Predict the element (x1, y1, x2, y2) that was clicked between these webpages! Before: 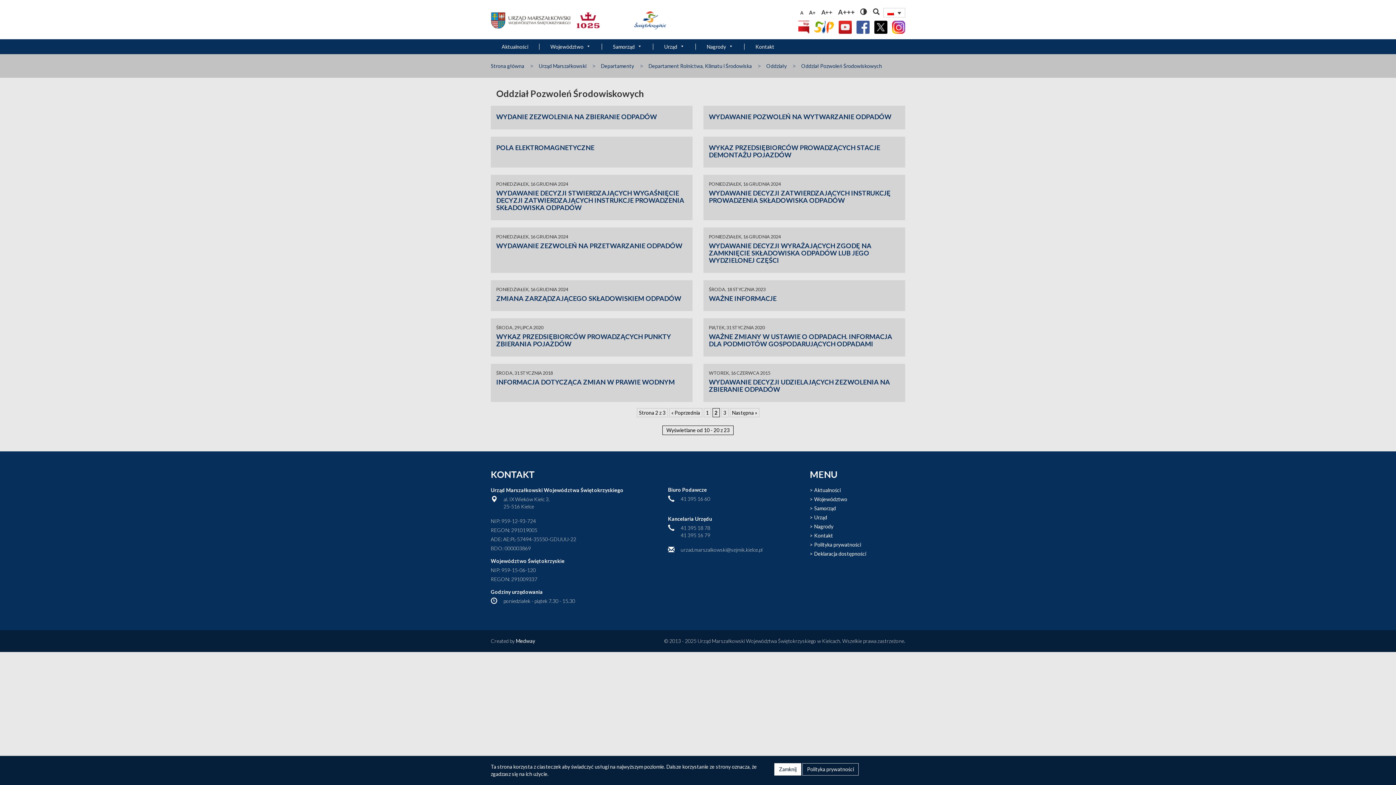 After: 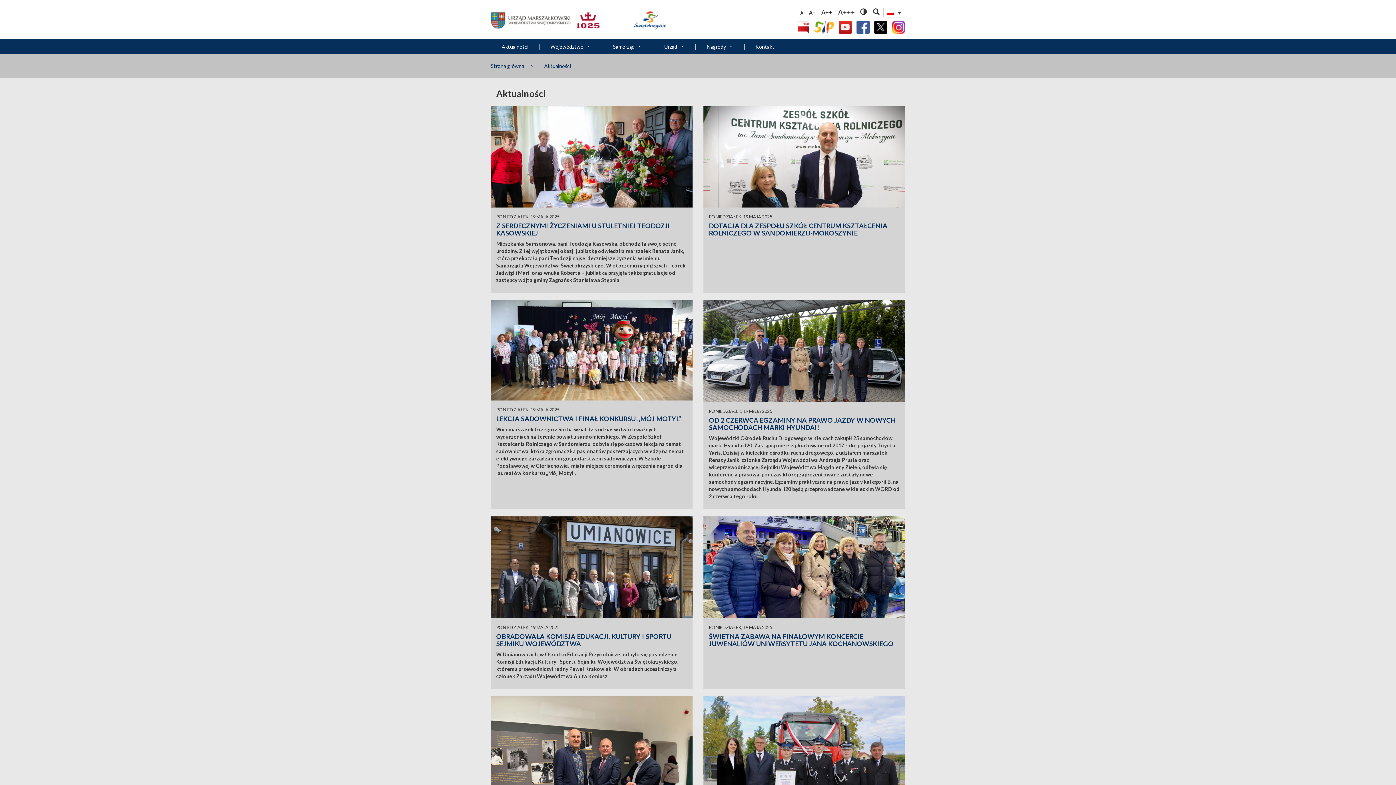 Action: label: Aktualności bbox: (490, 43, 539, 49)